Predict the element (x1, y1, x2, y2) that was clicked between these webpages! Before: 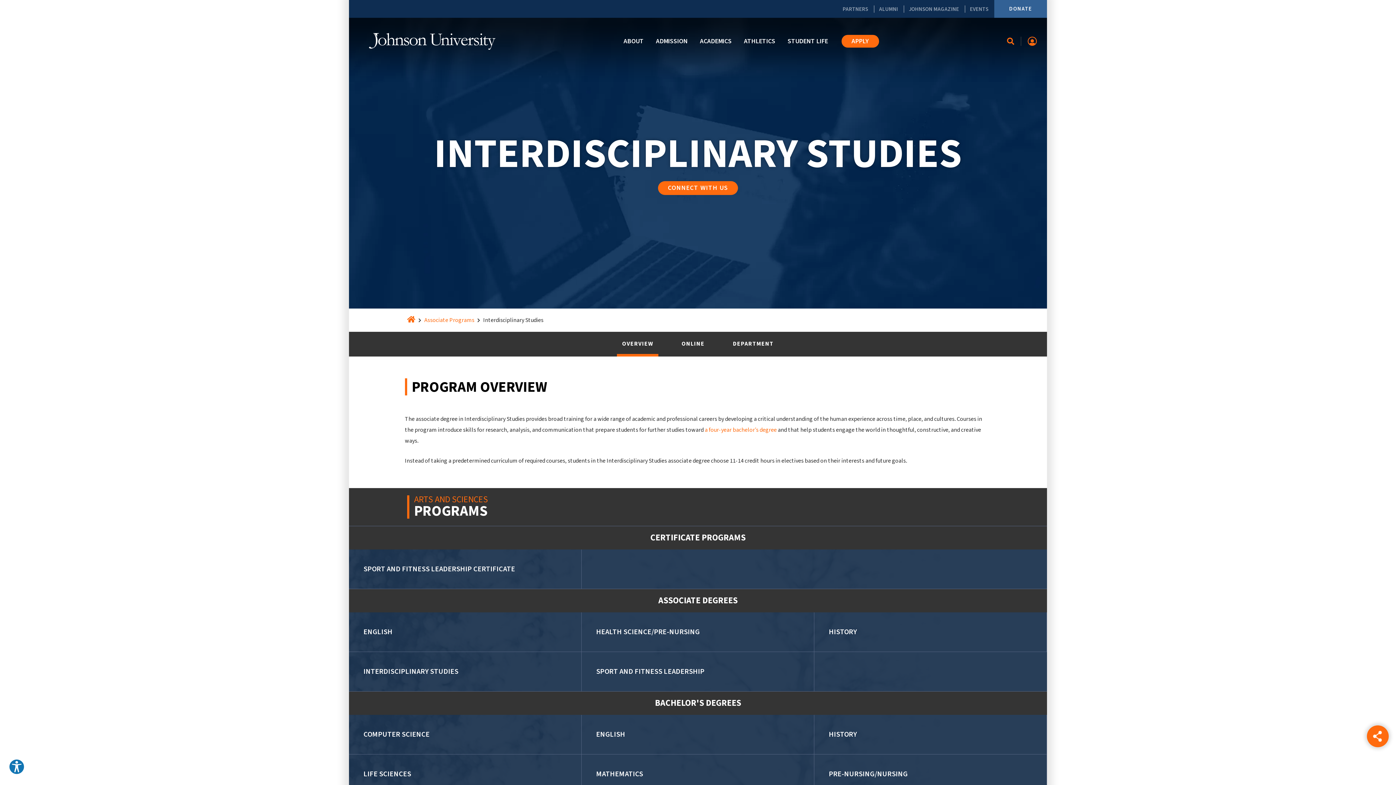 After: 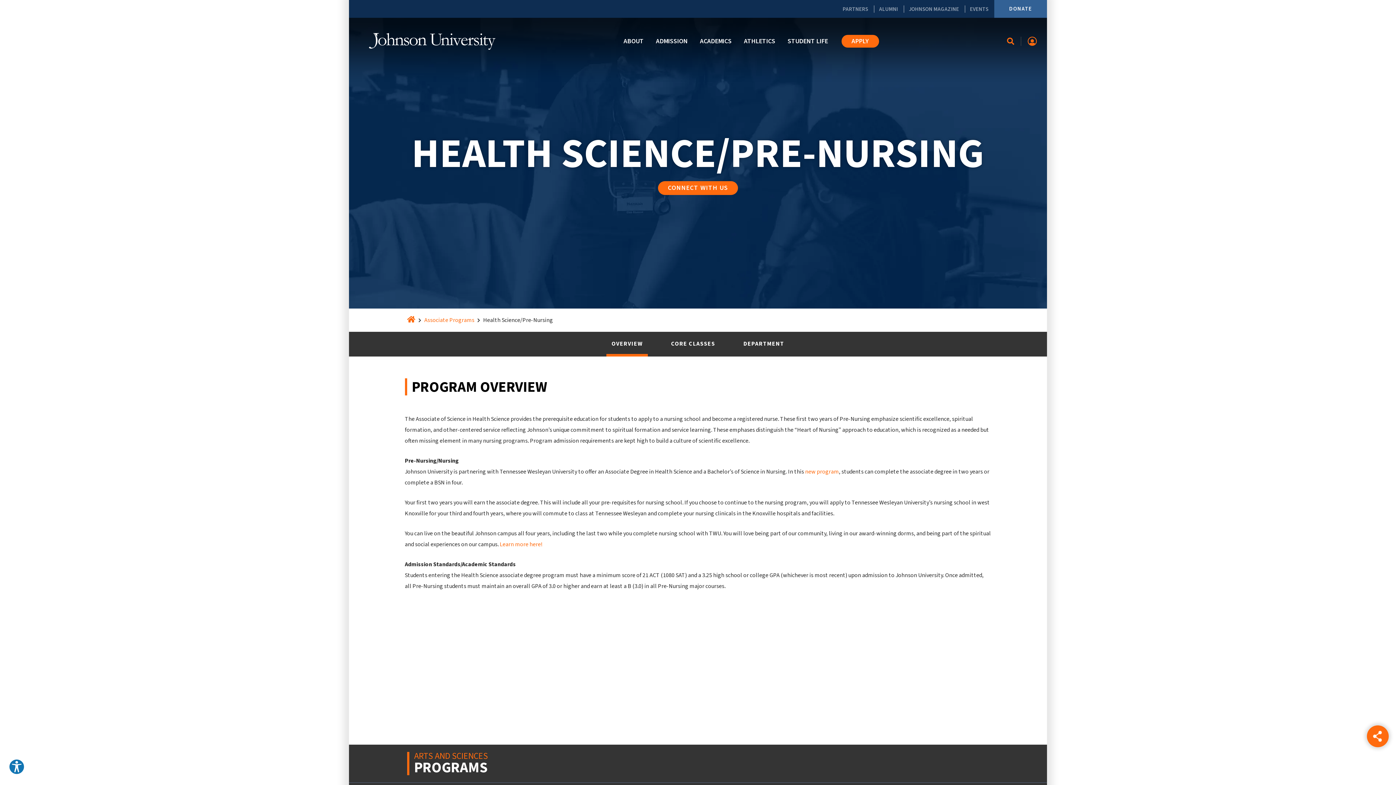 Action: bbox: (581, 612, 814, 652) label: HEALTH SCIENCE/PRE-NURSING